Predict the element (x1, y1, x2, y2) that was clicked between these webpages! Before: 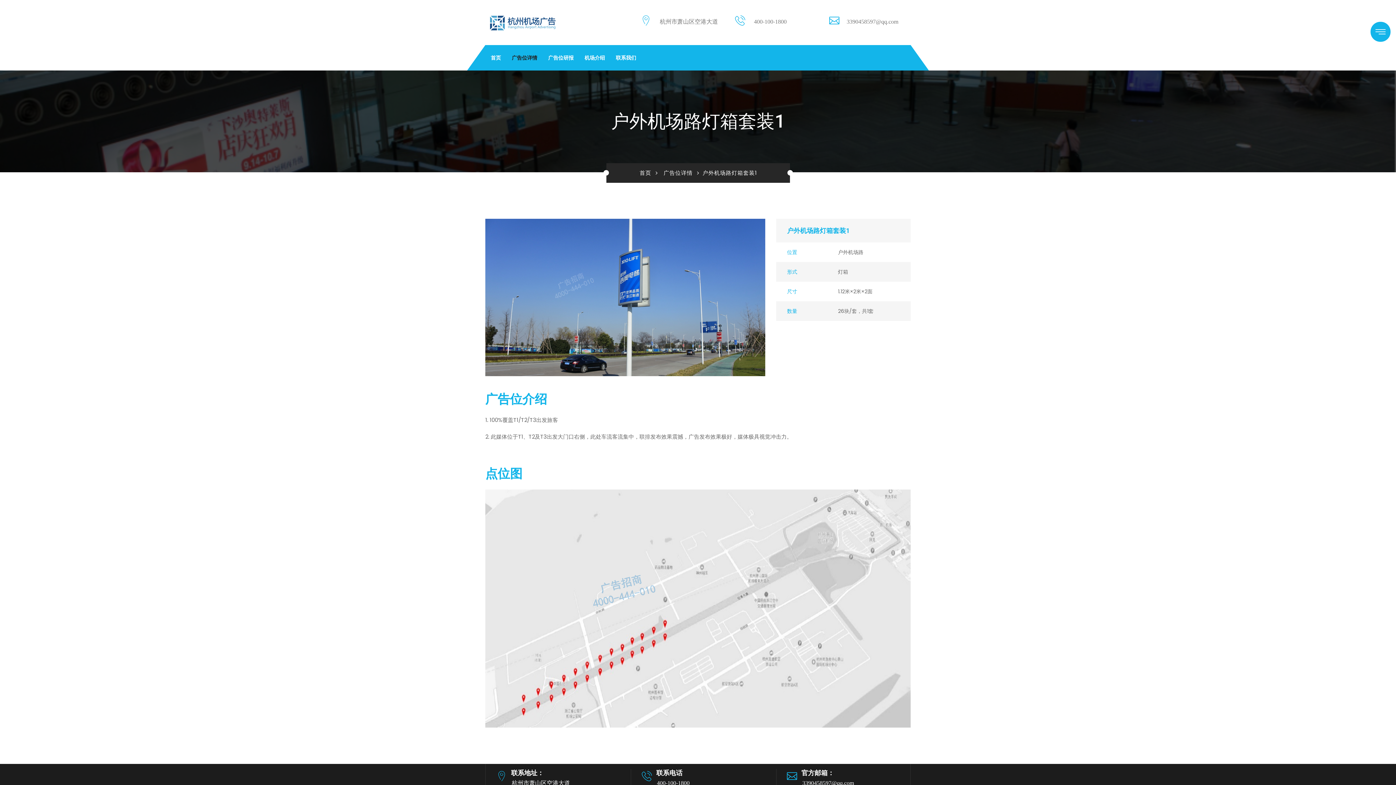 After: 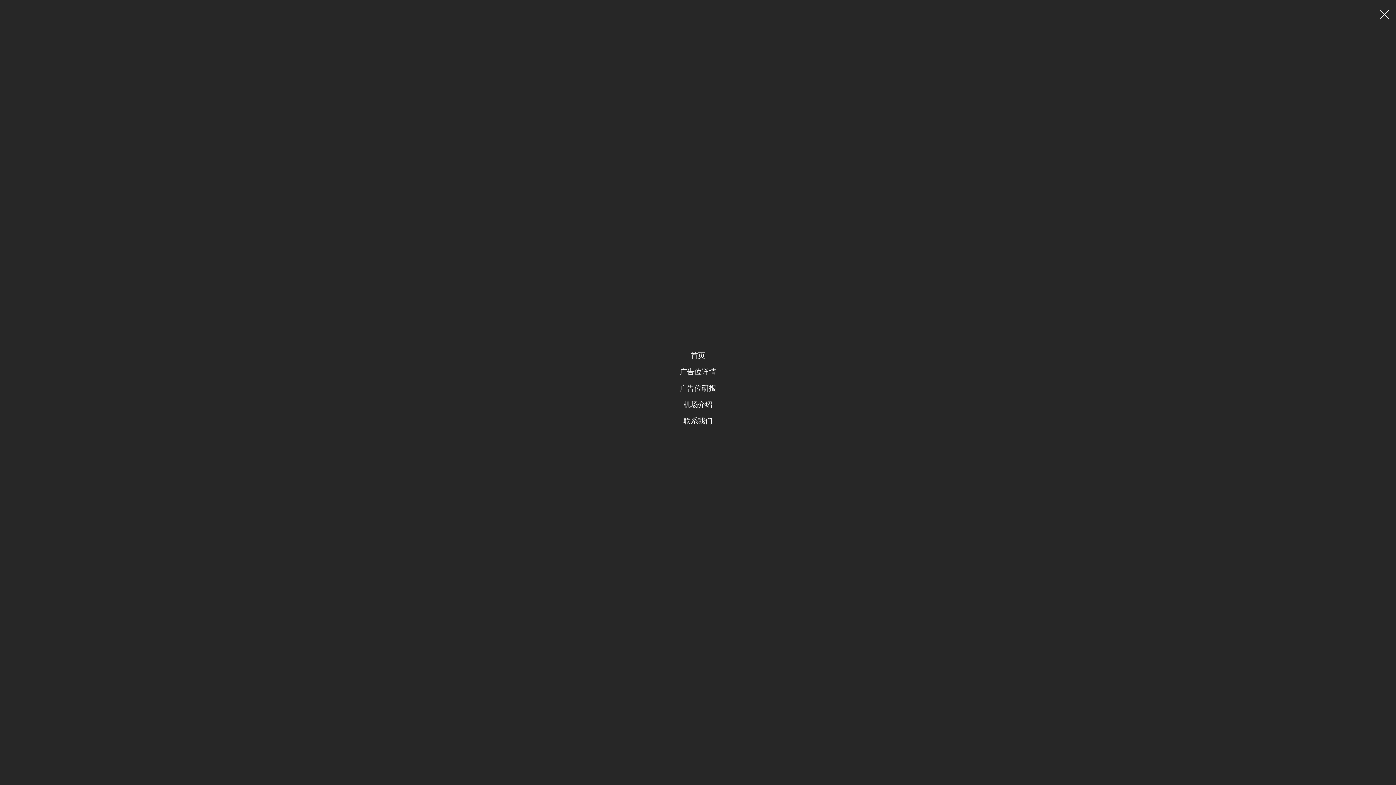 Action: bbox: (1370, 21, 1390, 41)